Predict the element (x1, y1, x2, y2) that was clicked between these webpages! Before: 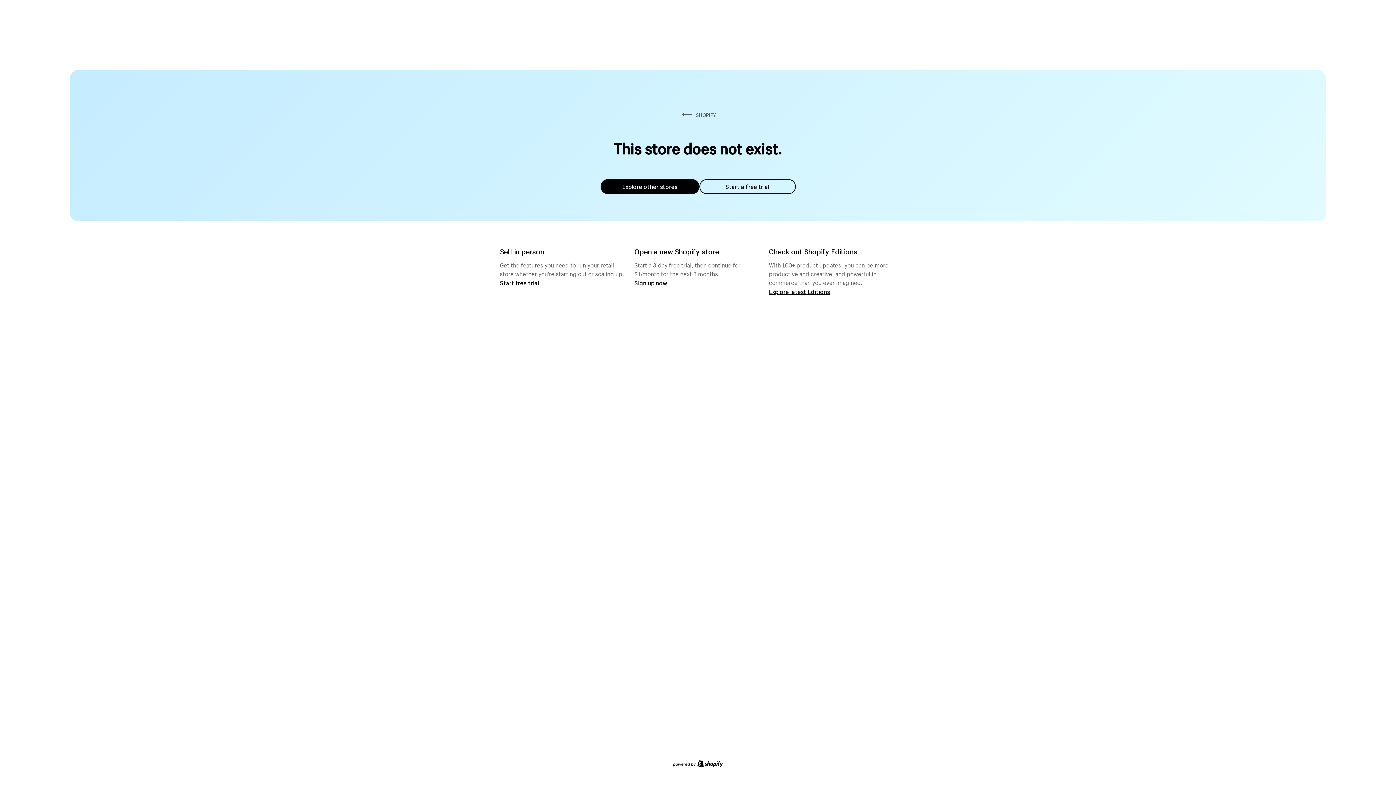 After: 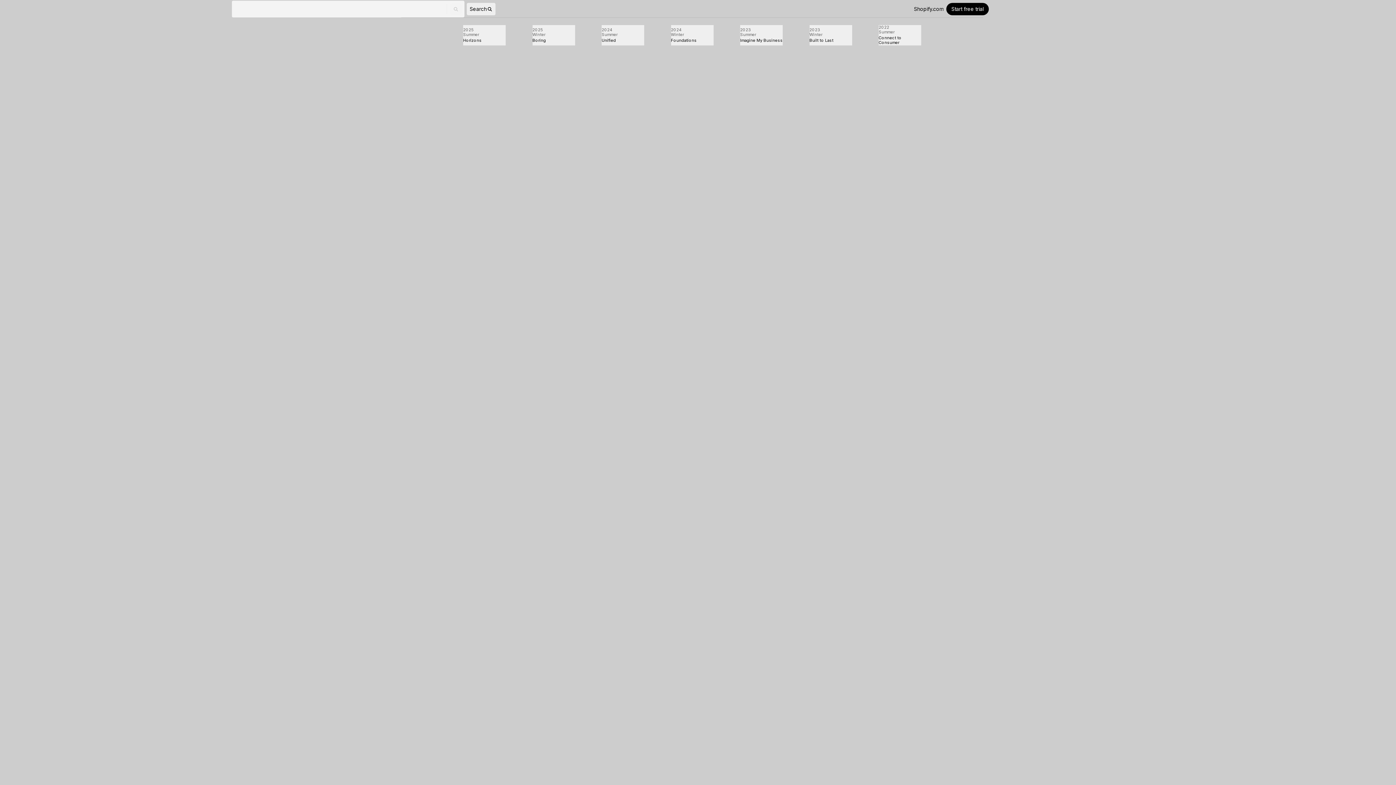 Action: label: Explore latest Editions bbox: (769, 287, 830, 295)